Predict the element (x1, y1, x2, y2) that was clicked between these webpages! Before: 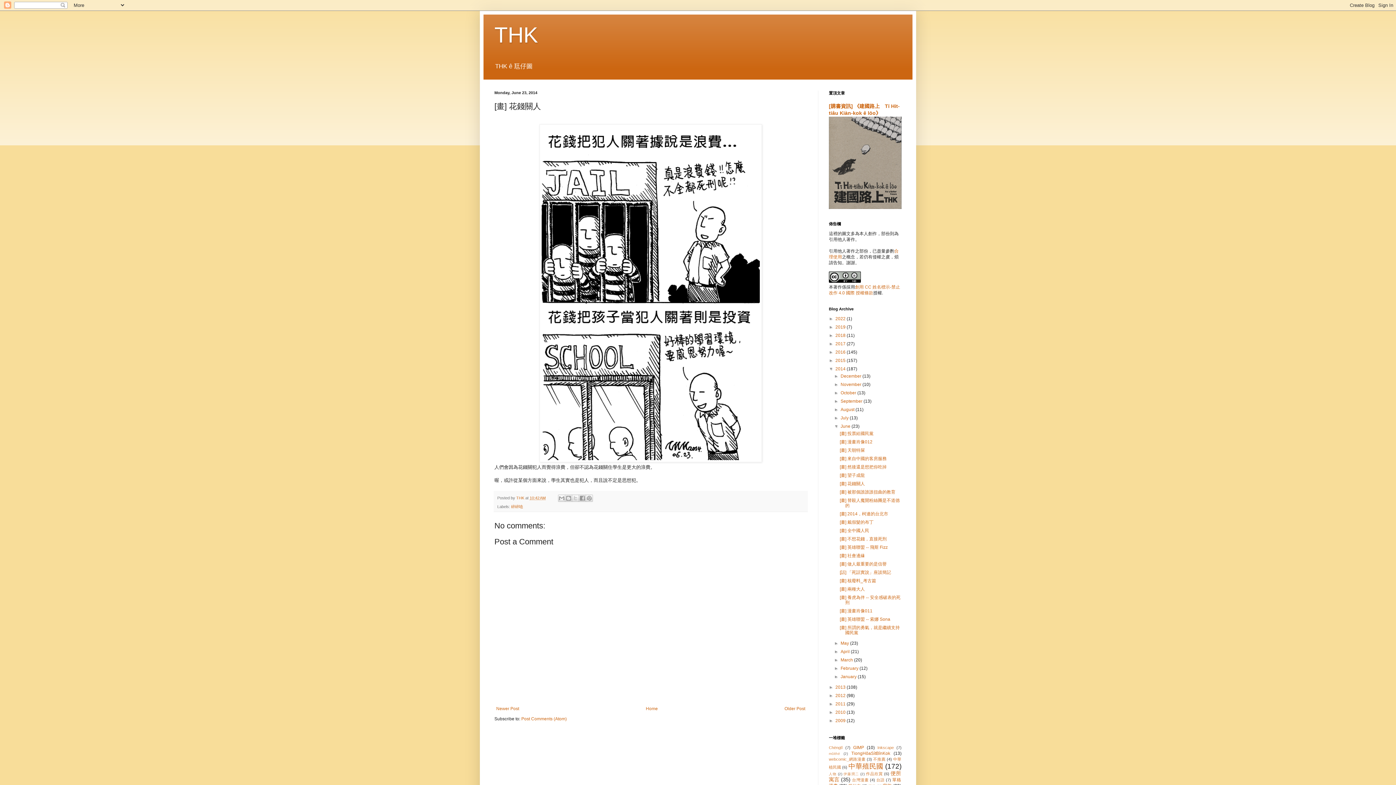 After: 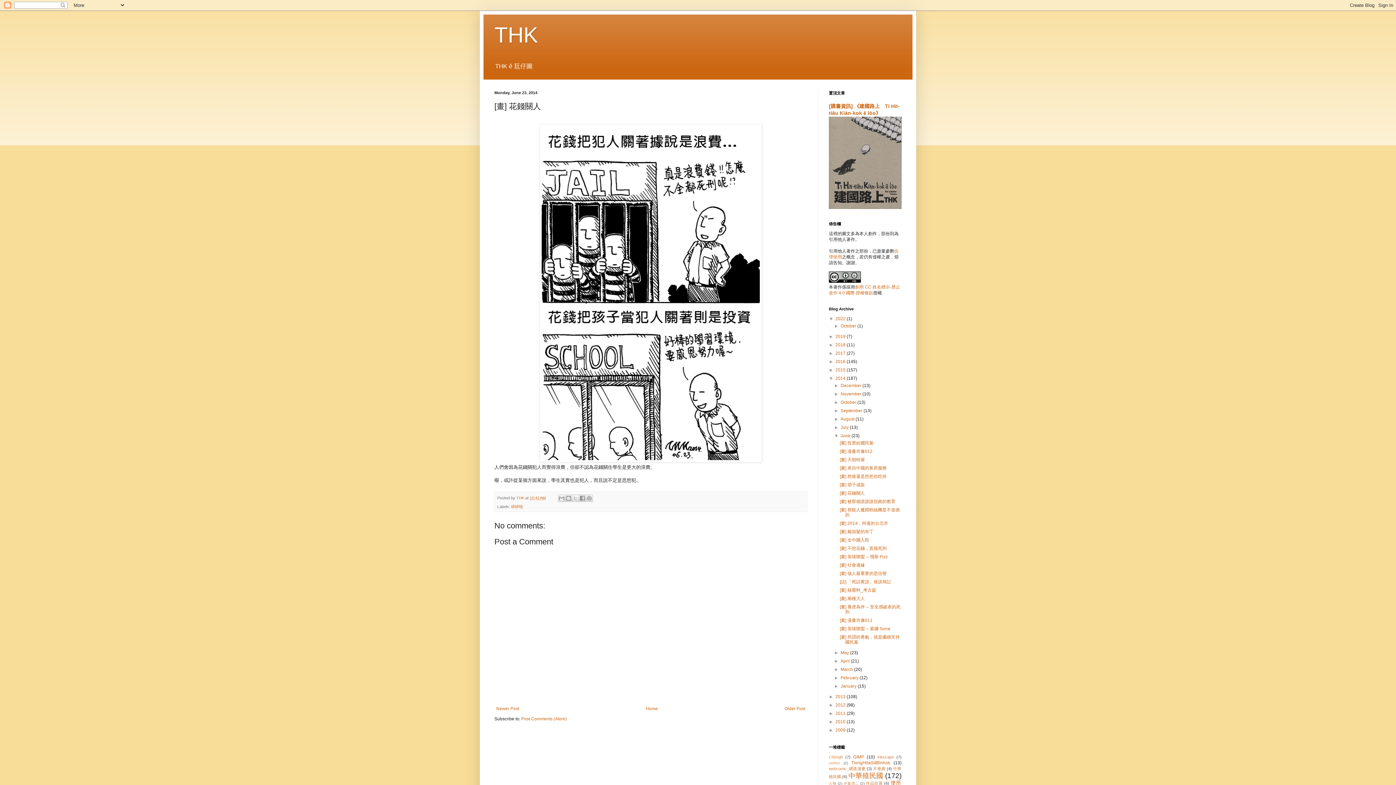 Action: bbox: (829, 316, 835, 321) label: ►  